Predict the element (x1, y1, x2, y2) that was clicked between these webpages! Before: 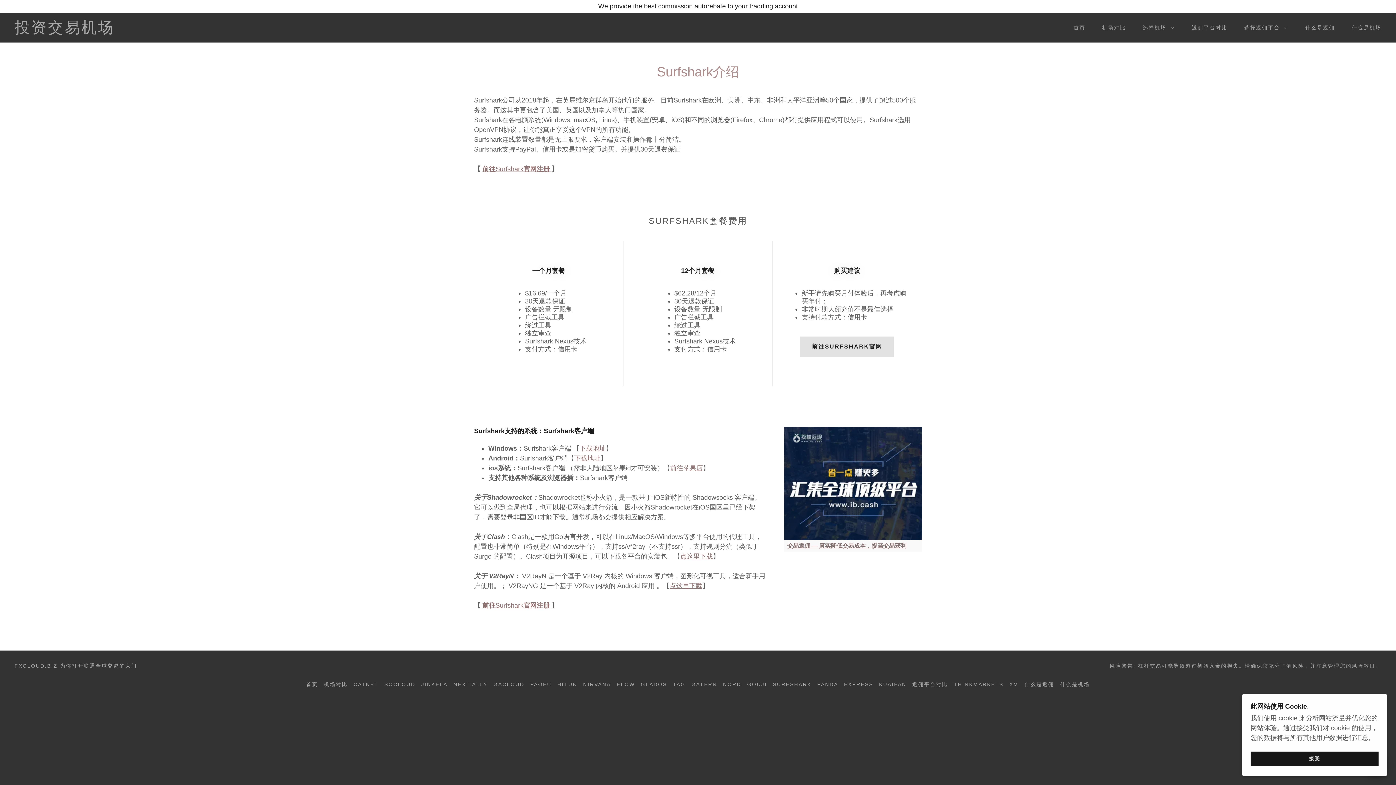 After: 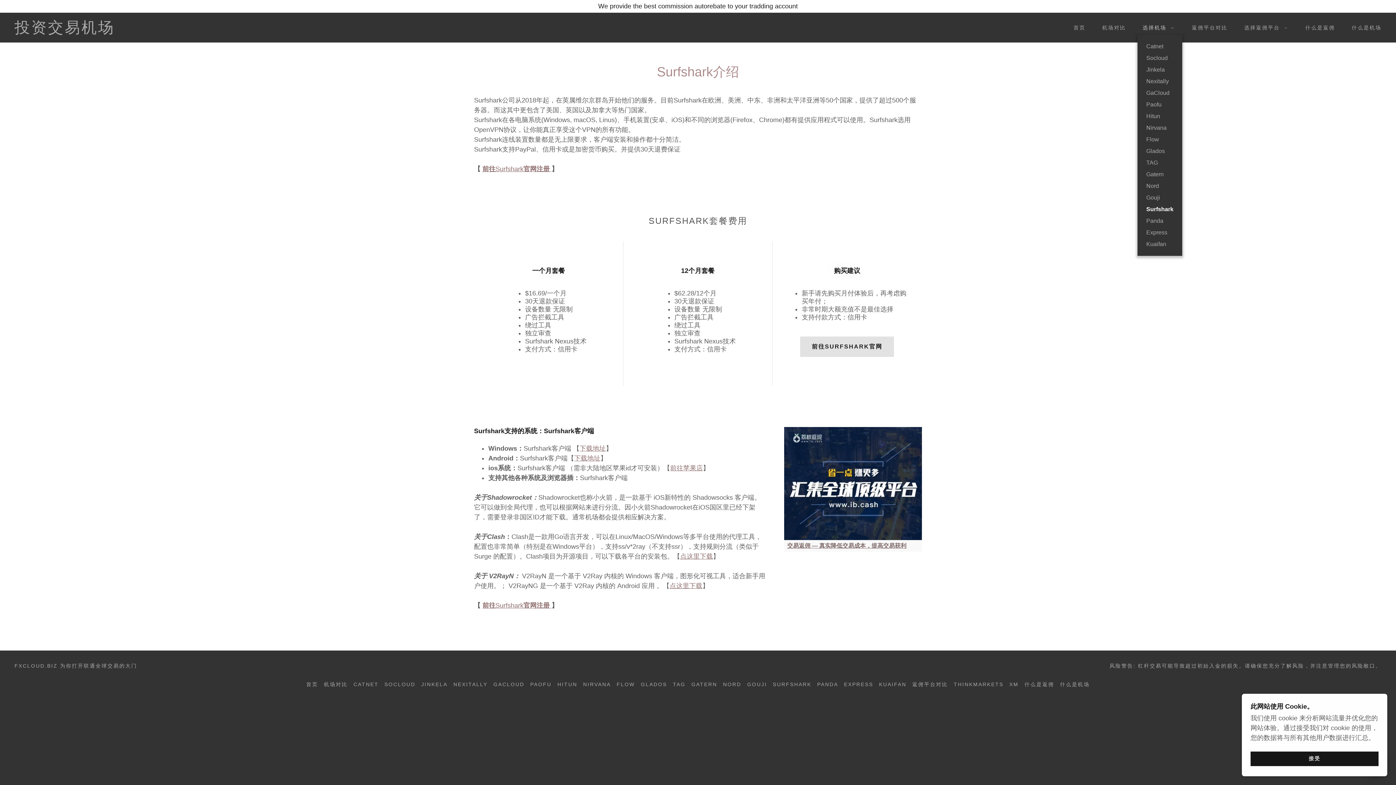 Action: label: 选择机场 bbox: (1137, 23, 1175, 32)